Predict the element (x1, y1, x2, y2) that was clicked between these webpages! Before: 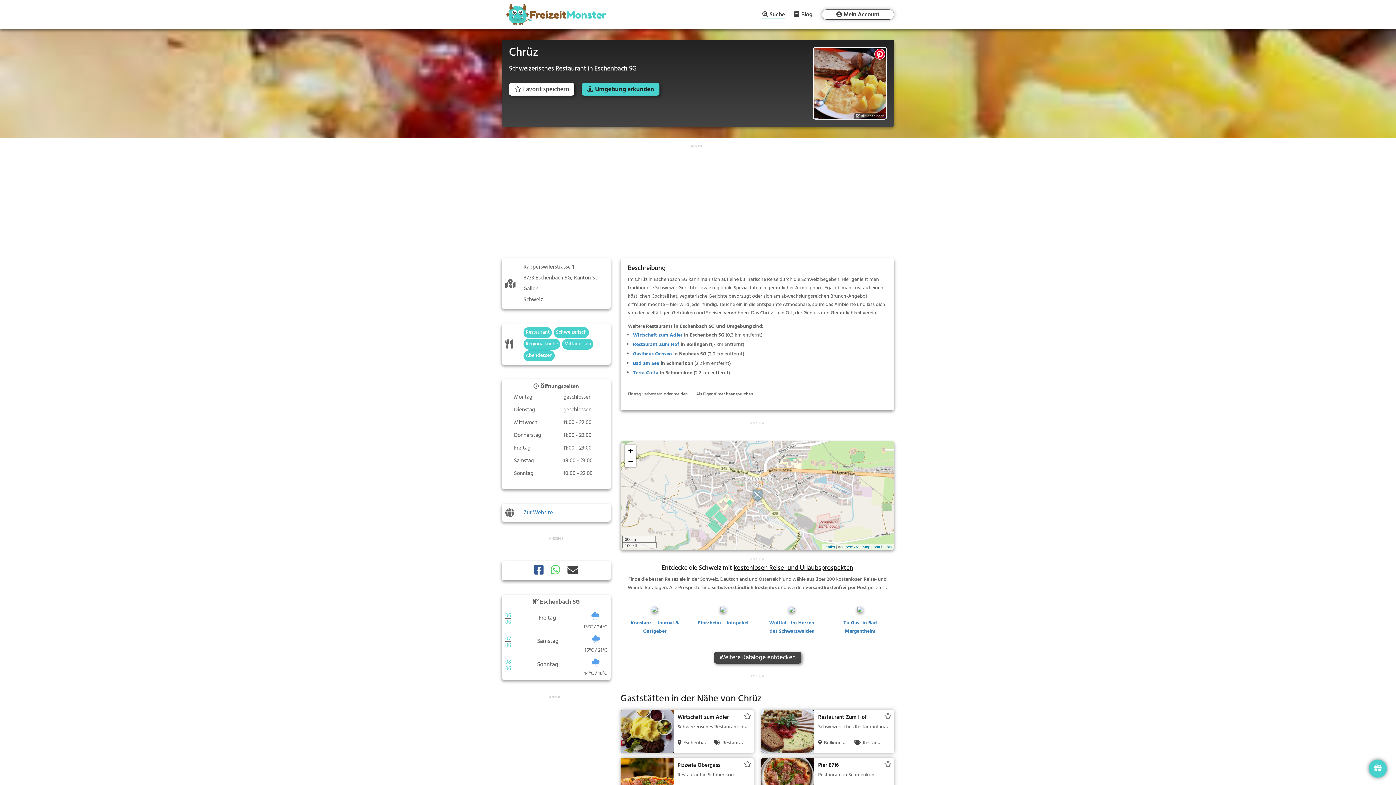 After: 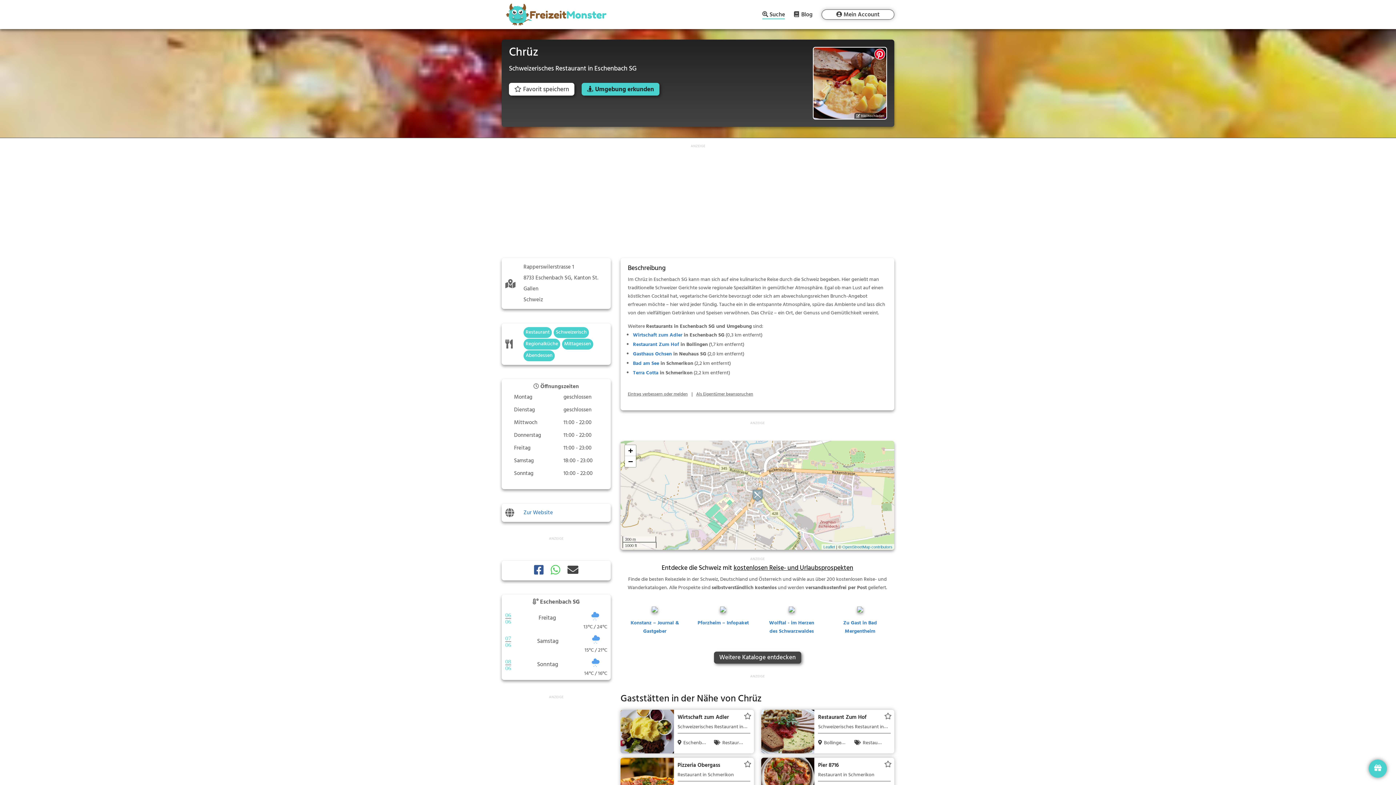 Action: bbox: (547, 568, 564, 576)